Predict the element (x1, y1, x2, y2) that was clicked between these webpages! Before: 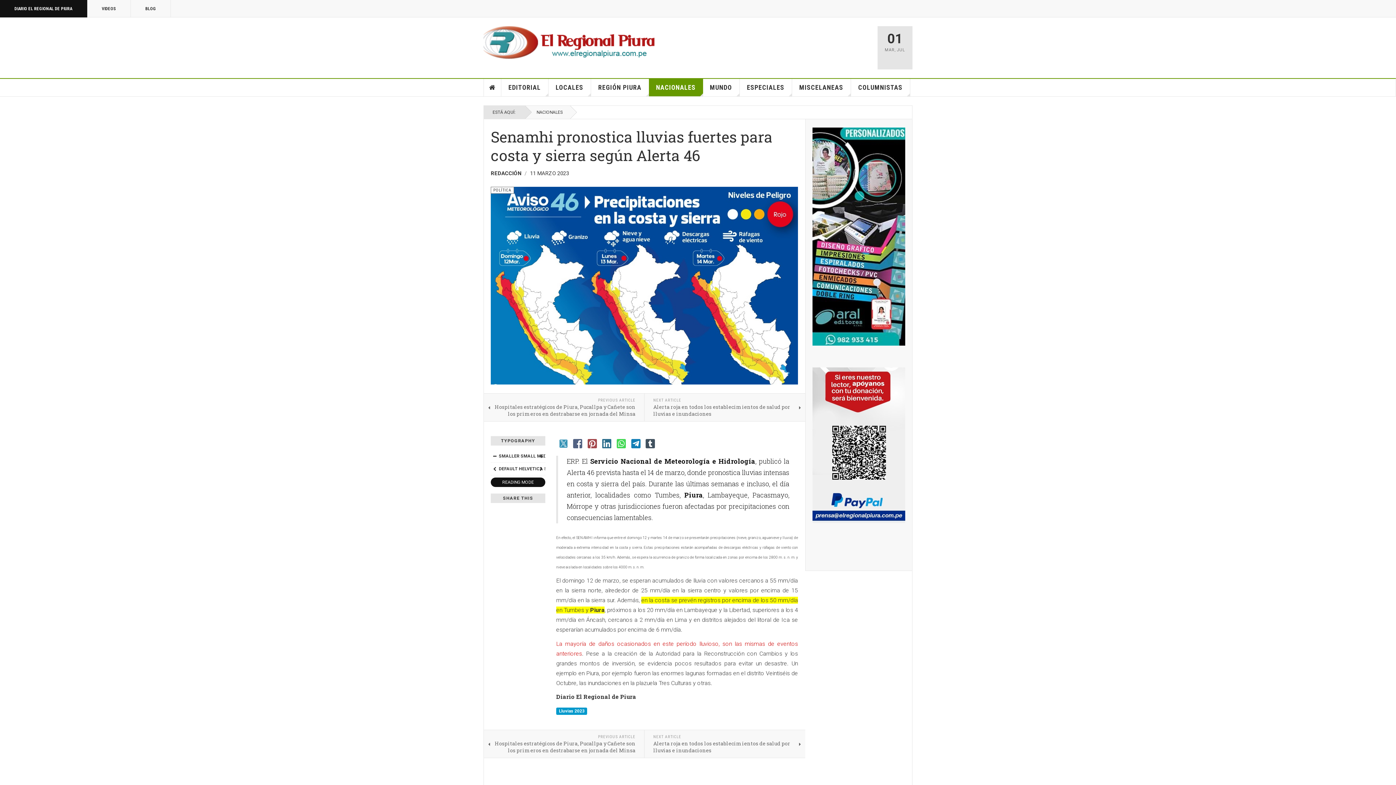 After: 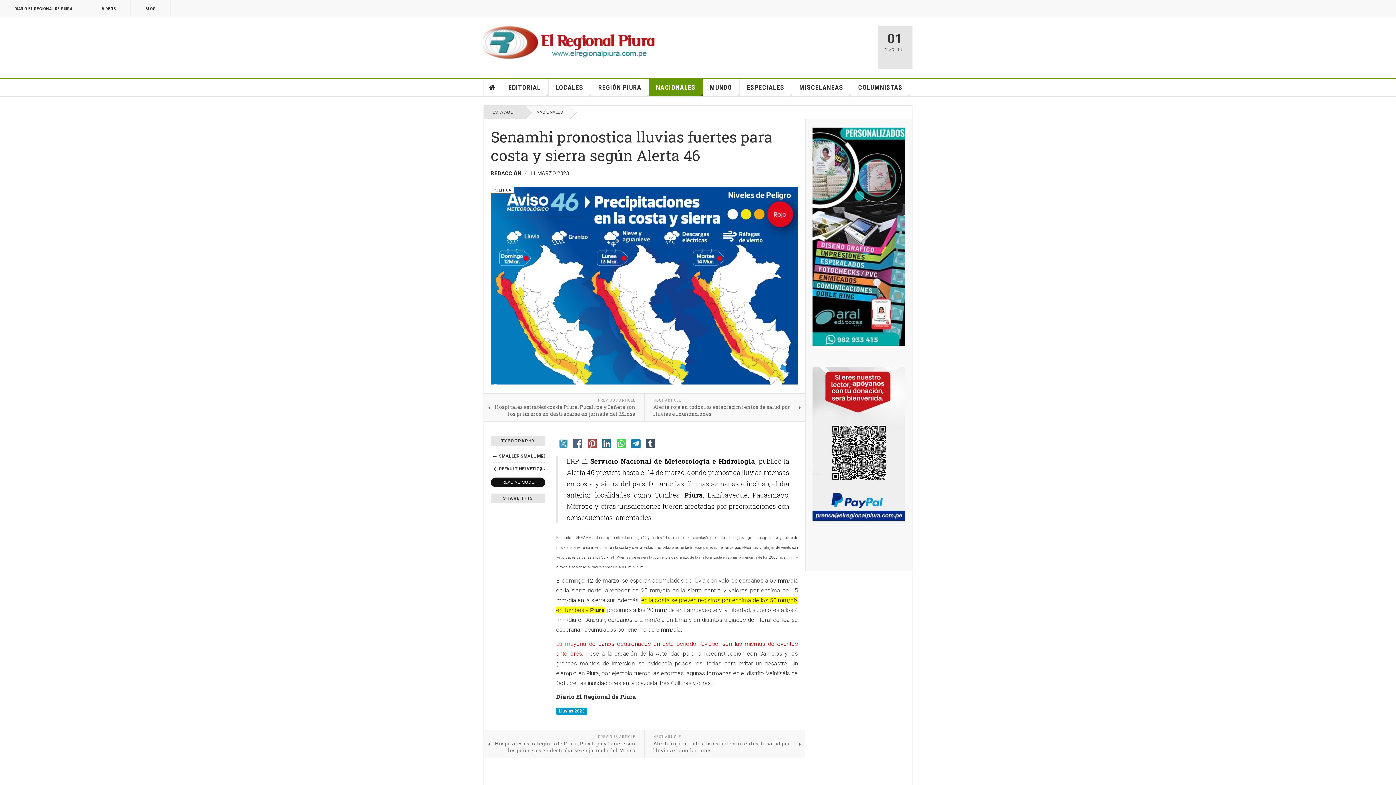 Action: bbox: (648, 78, 703, 96) label: NACIONALES